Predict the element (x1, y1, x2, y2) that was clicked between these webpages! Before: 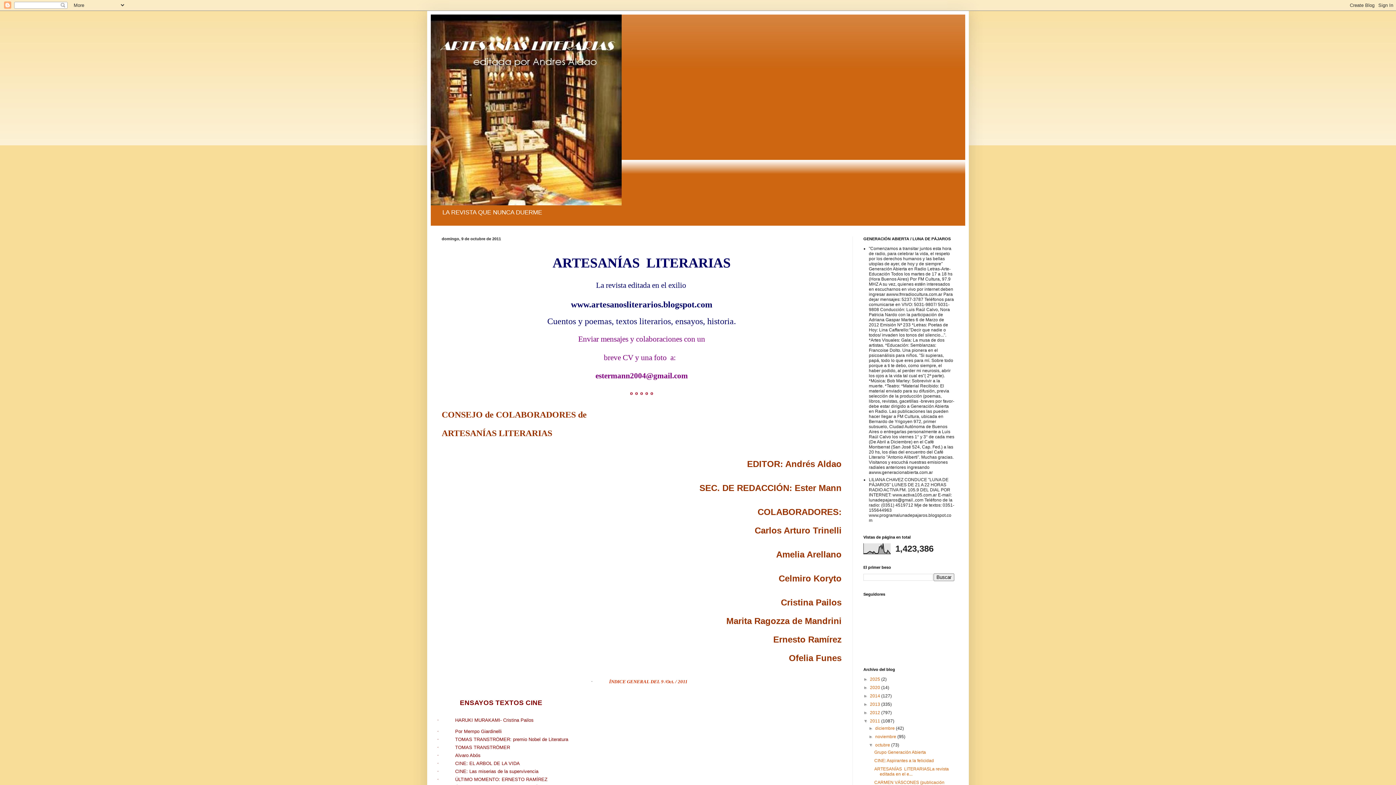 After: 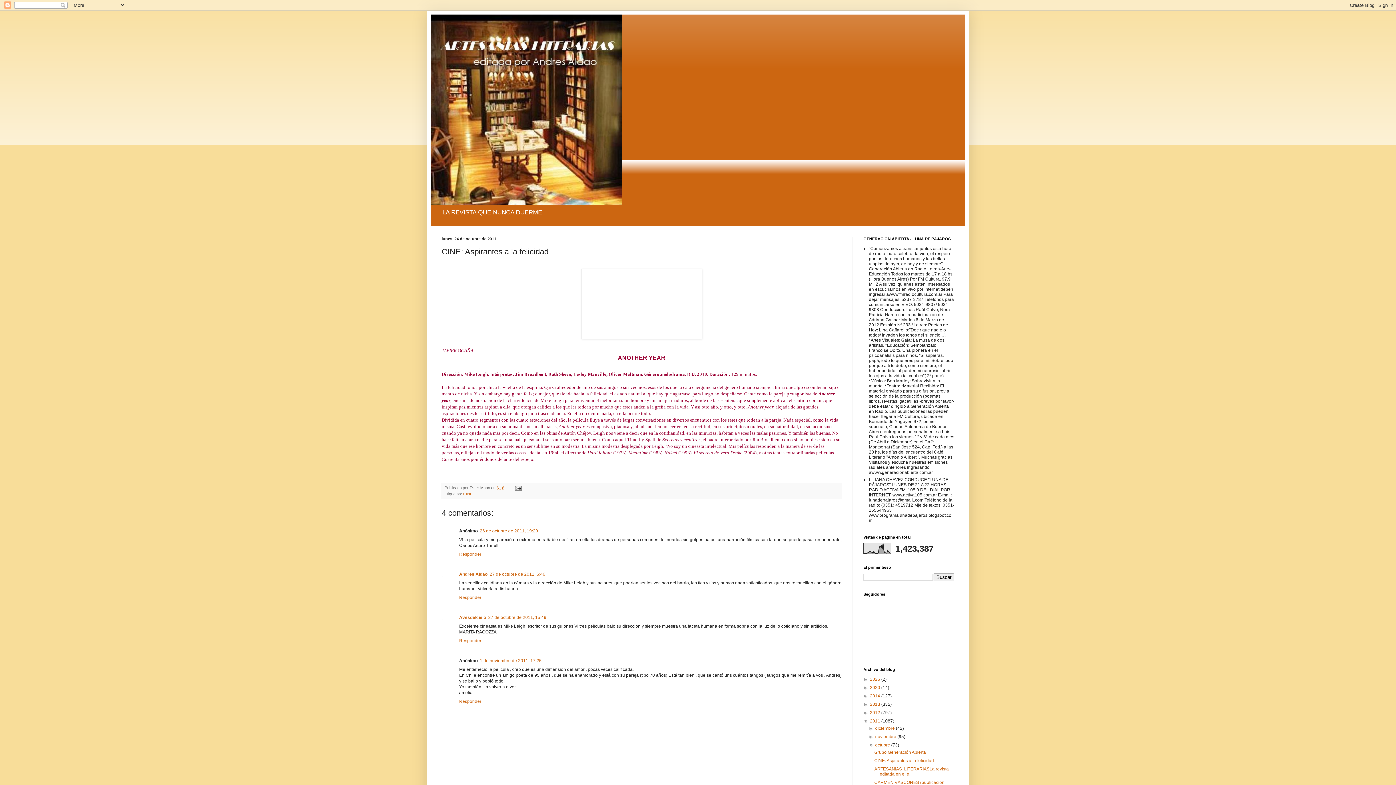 Action: label: CINE: Aspirantes a la felicidad bbox: (874, 758, 934, 763)